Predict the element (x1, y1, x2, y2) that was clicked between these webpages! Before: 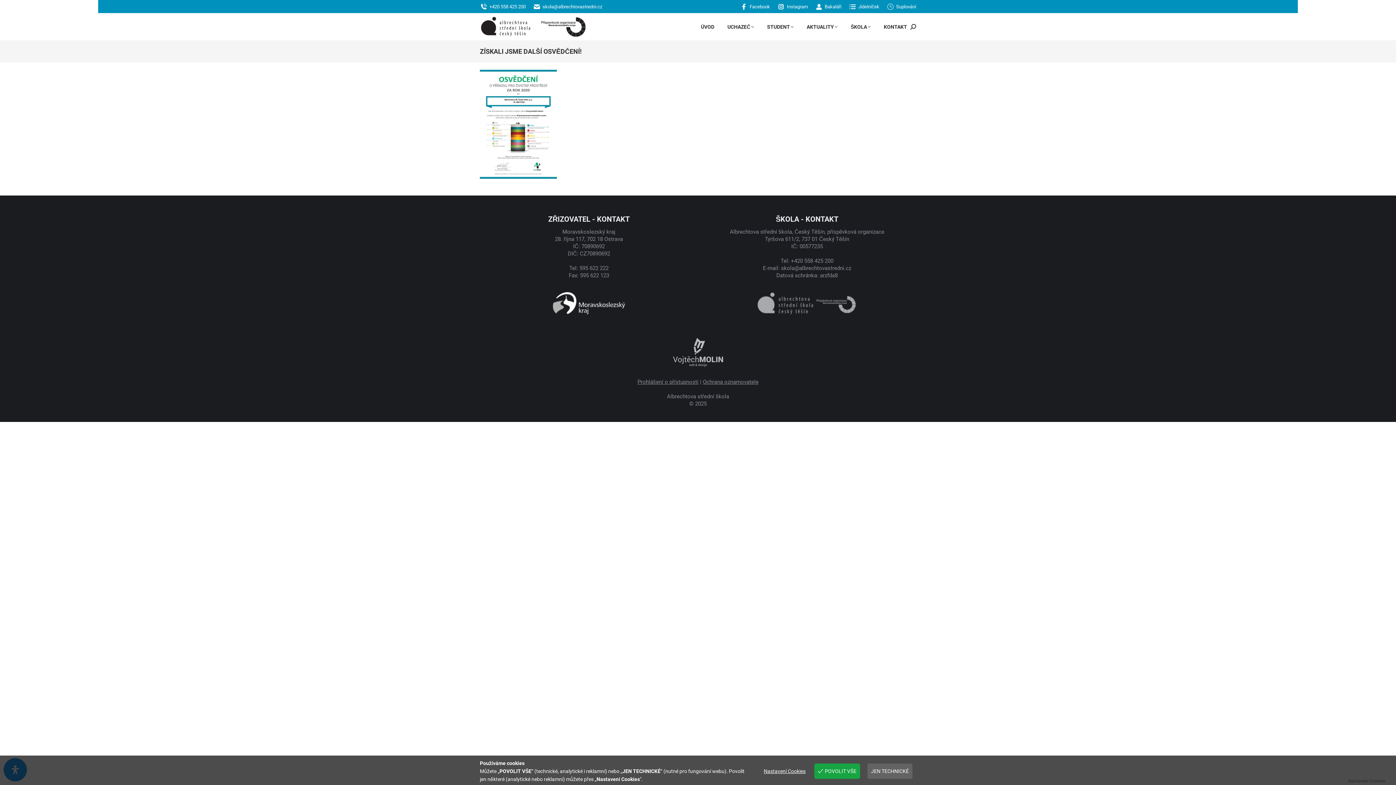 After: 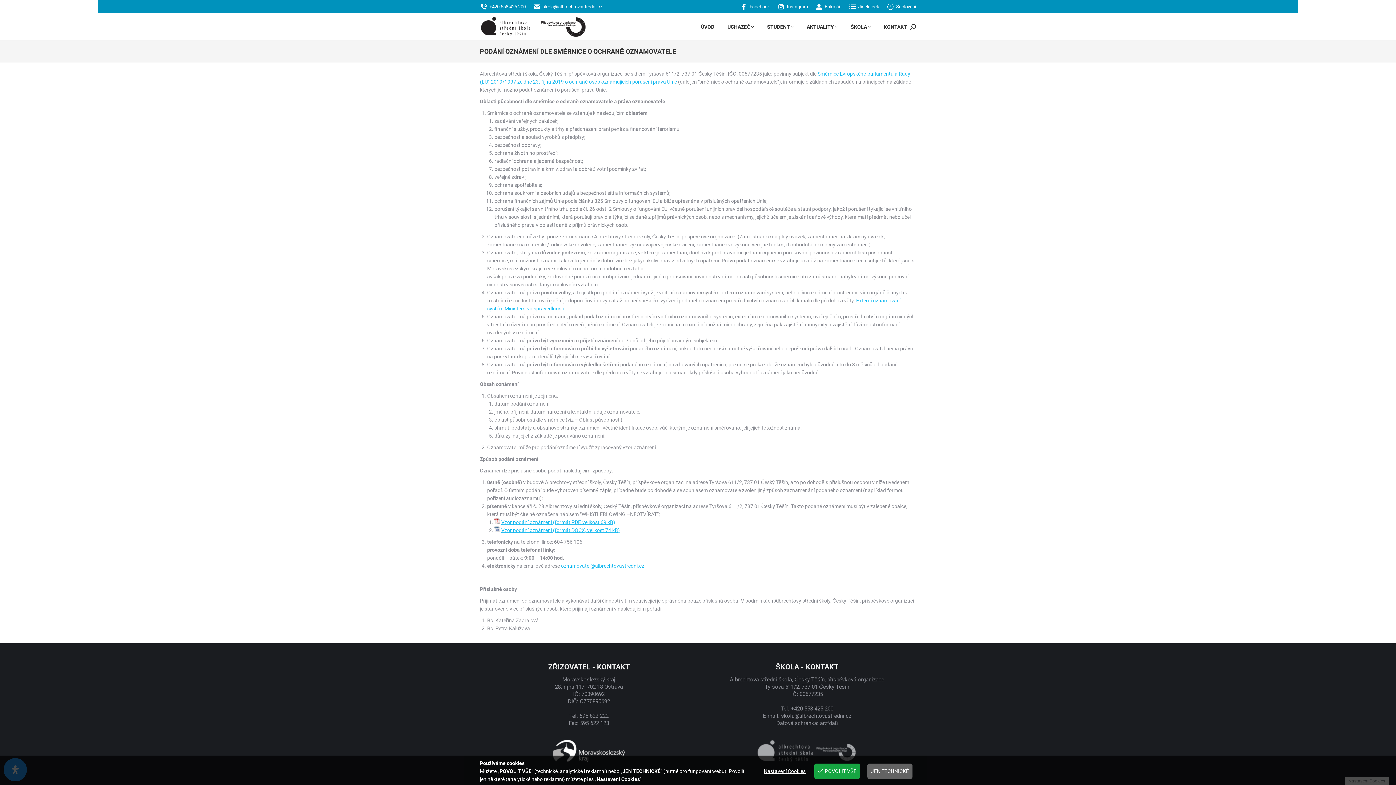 Action: bbox: (703, 378, 758, 385) label: Ochrana oznamovatele